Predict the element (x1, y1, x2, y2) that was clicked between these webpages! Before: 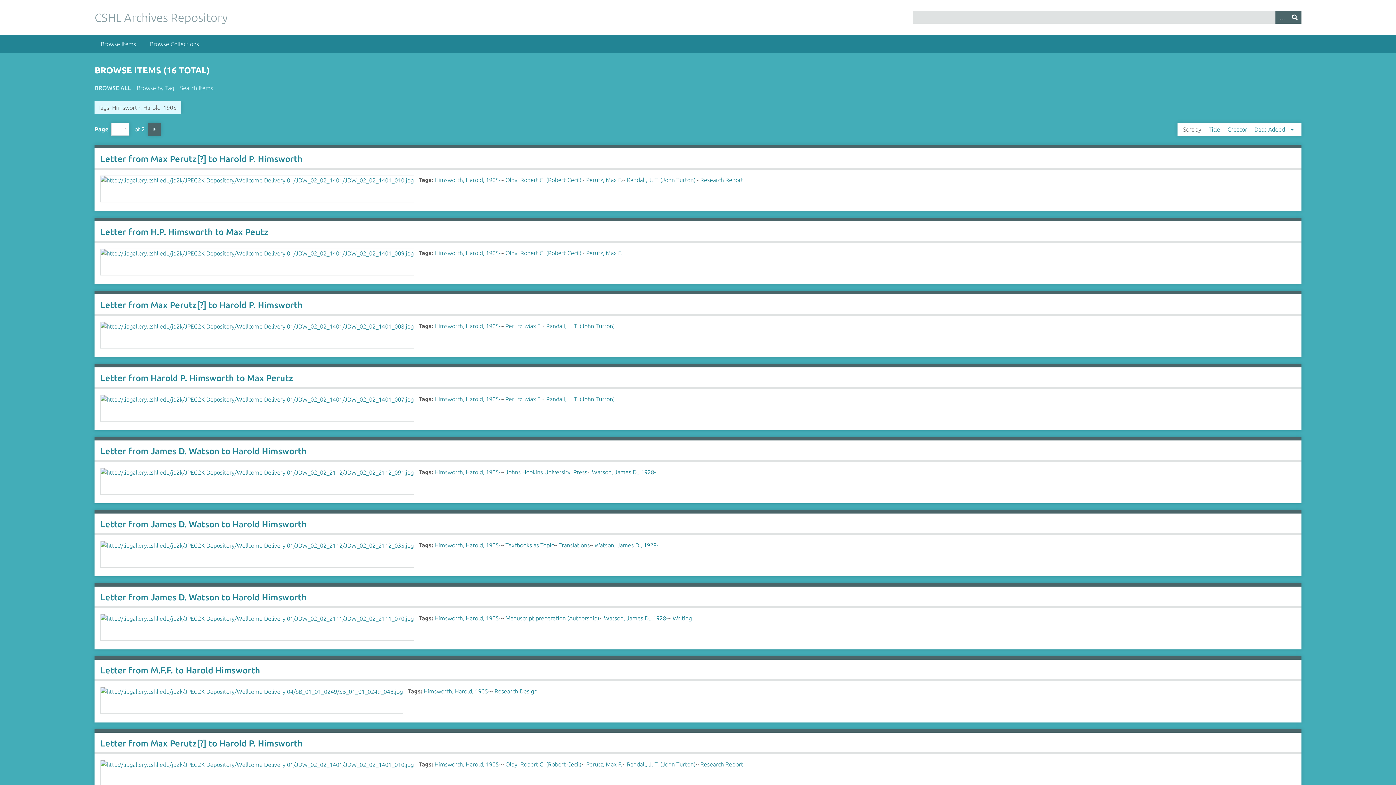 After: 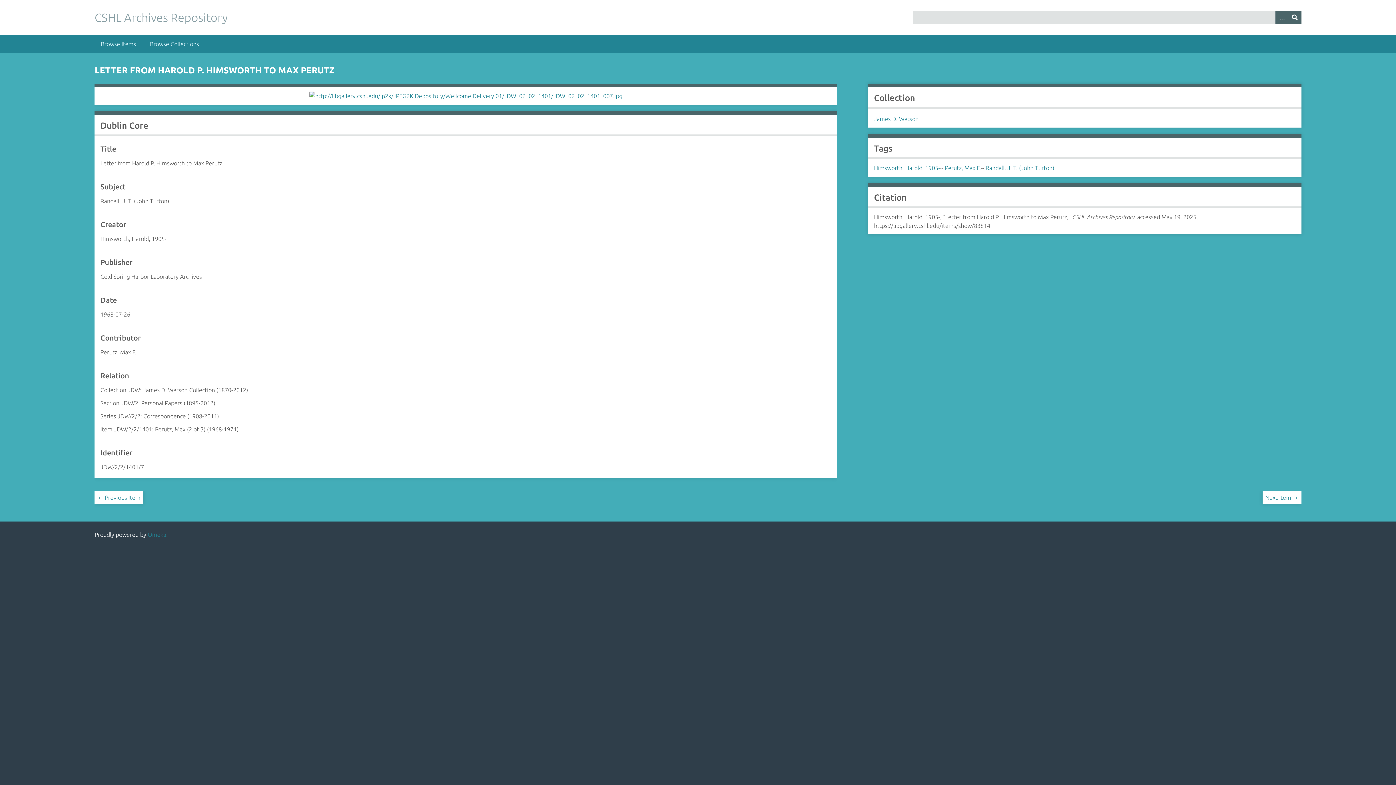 Action: bbox: (100, 373, 293, 383) label: Letter from Harold P. Himsworth to Max Perutz